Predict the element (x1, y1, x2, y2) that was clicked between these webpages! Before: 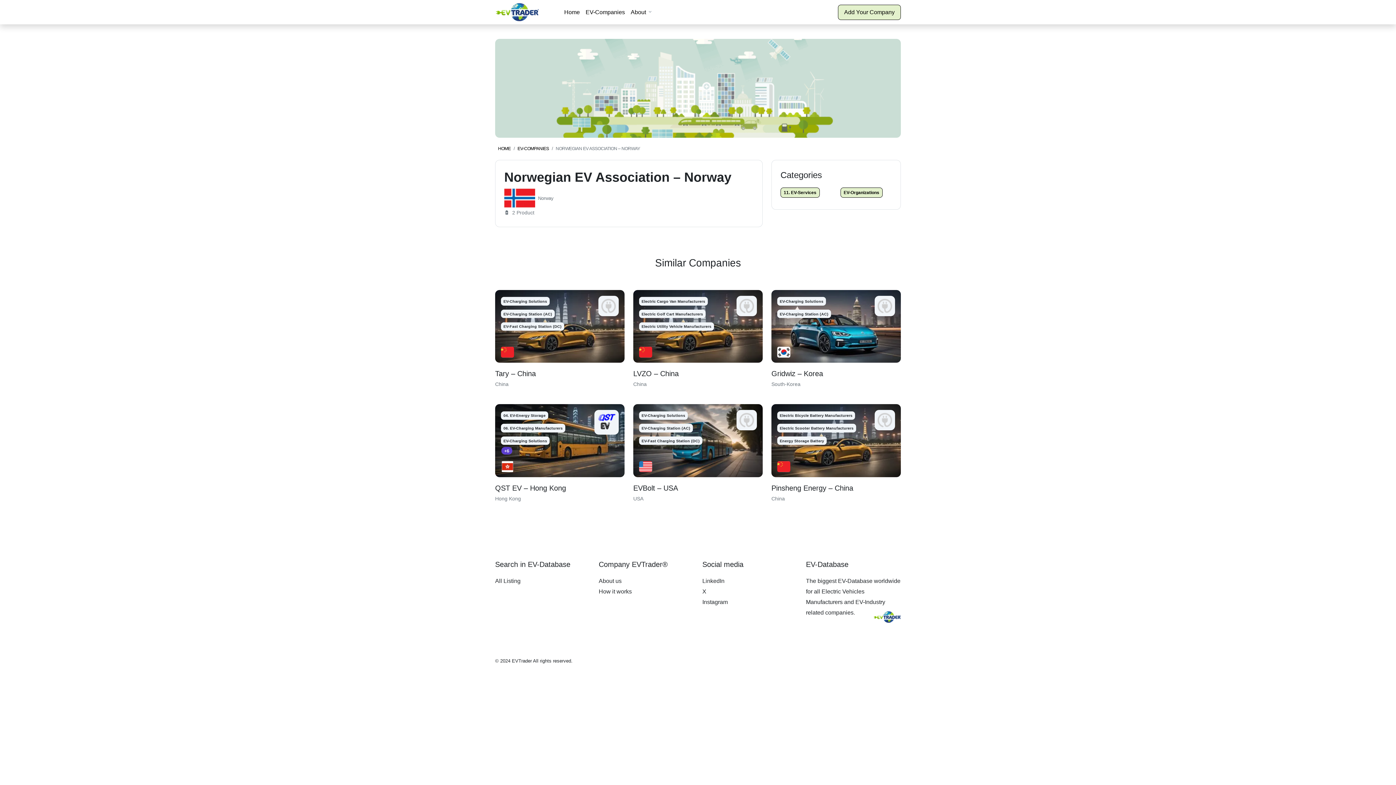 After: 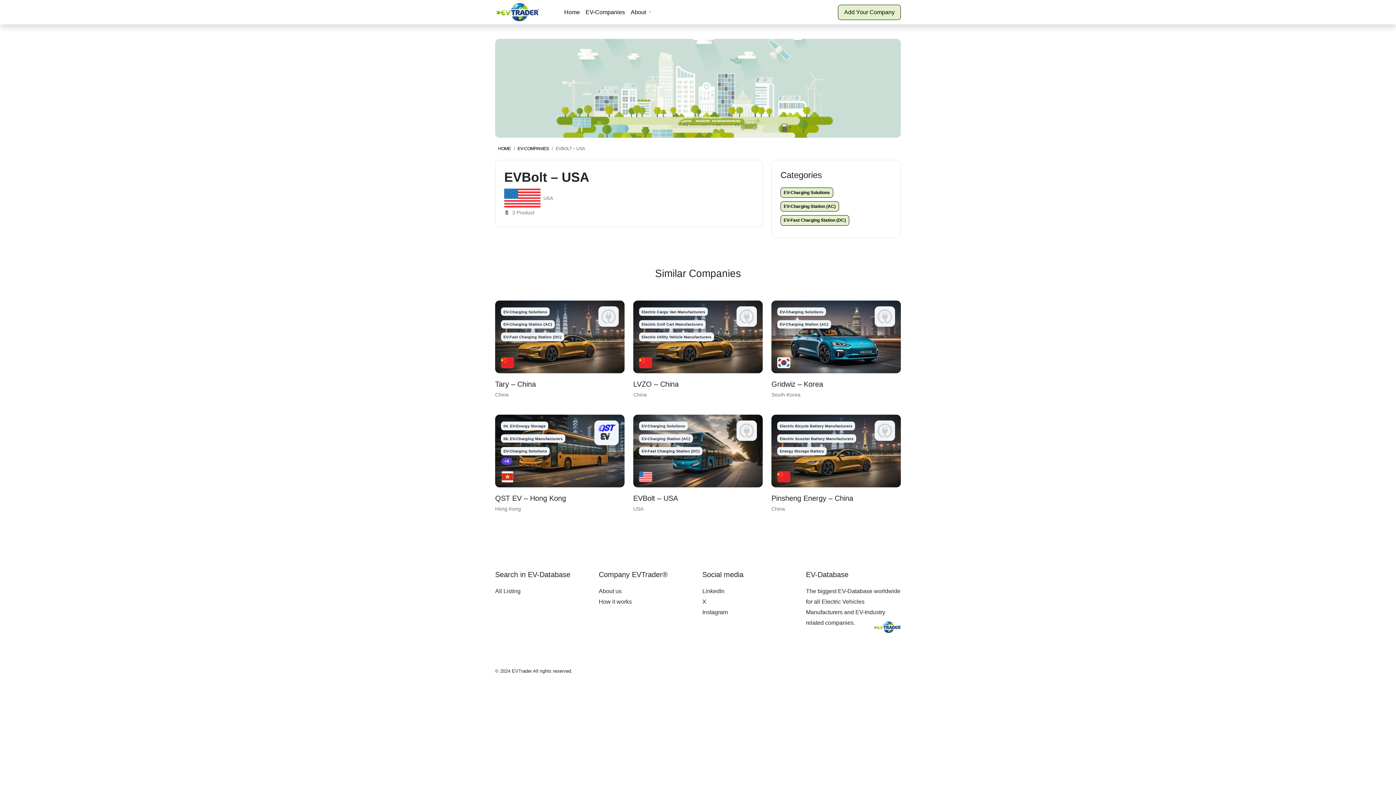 Action: bbox: (633, 484, 678, 492) label: EVBolt – USA